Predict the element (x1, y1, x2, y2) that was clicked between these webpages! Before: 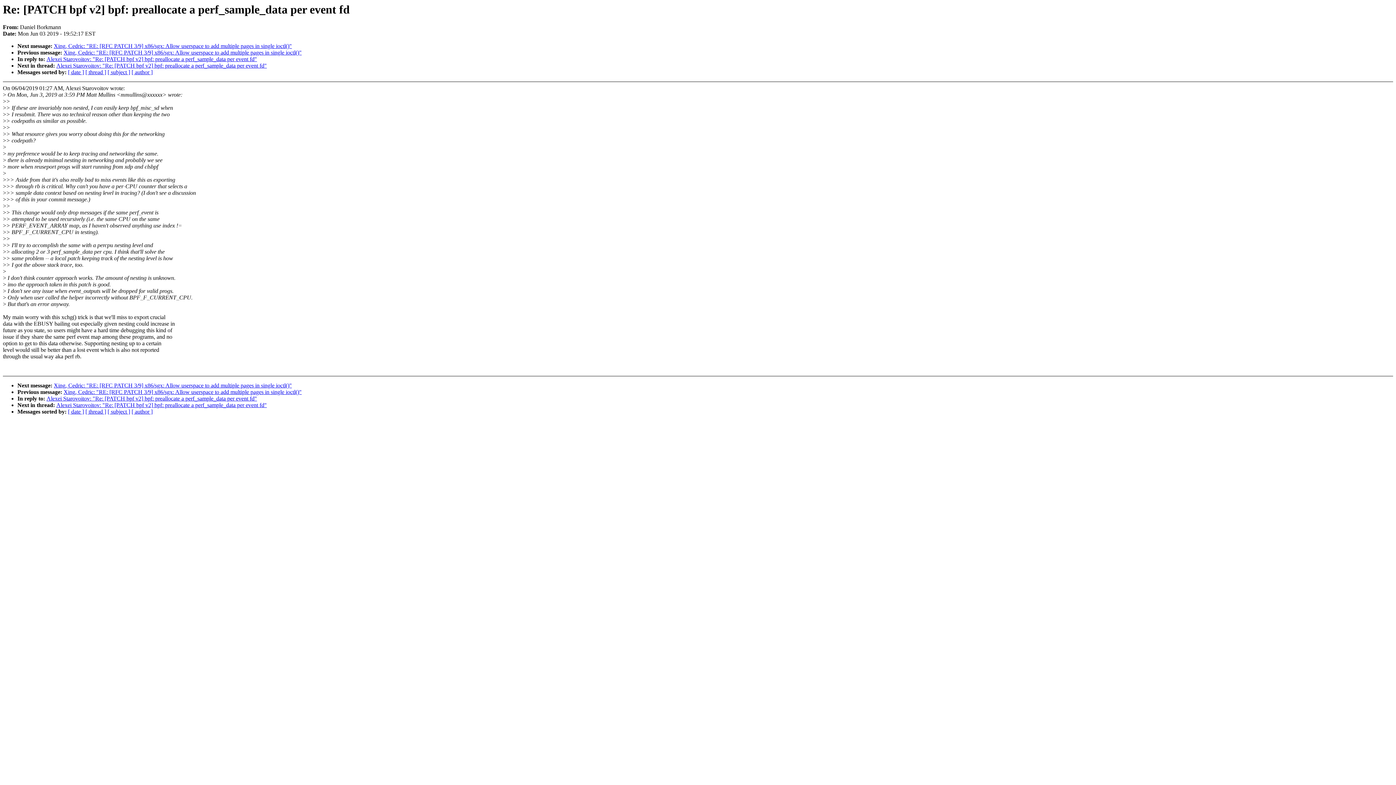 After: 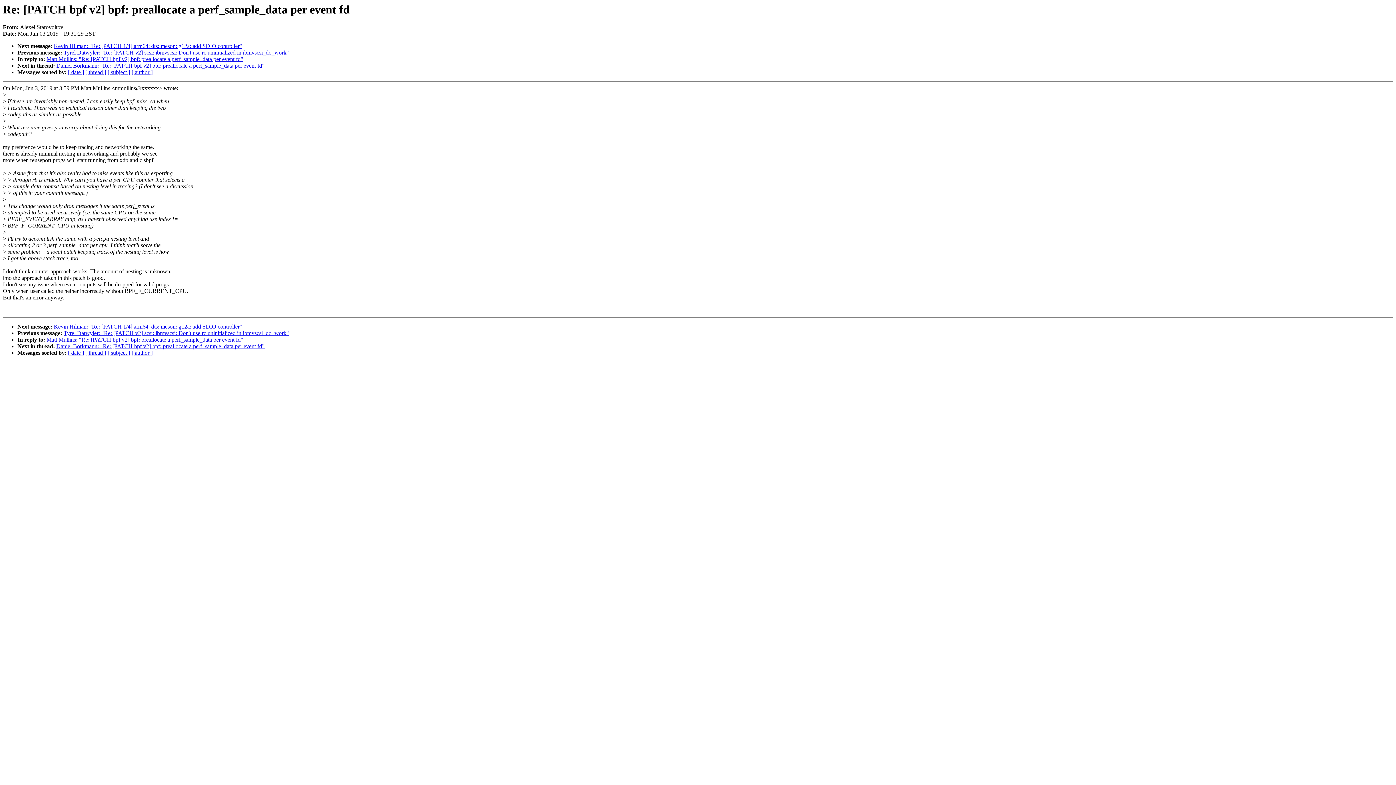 Action: label: Alexei Starovoitov: "Re: [PATCH bpf v2] bpf: preallocate a perf_sample_data per event fd" bbox: (46, 395, 257, 401)